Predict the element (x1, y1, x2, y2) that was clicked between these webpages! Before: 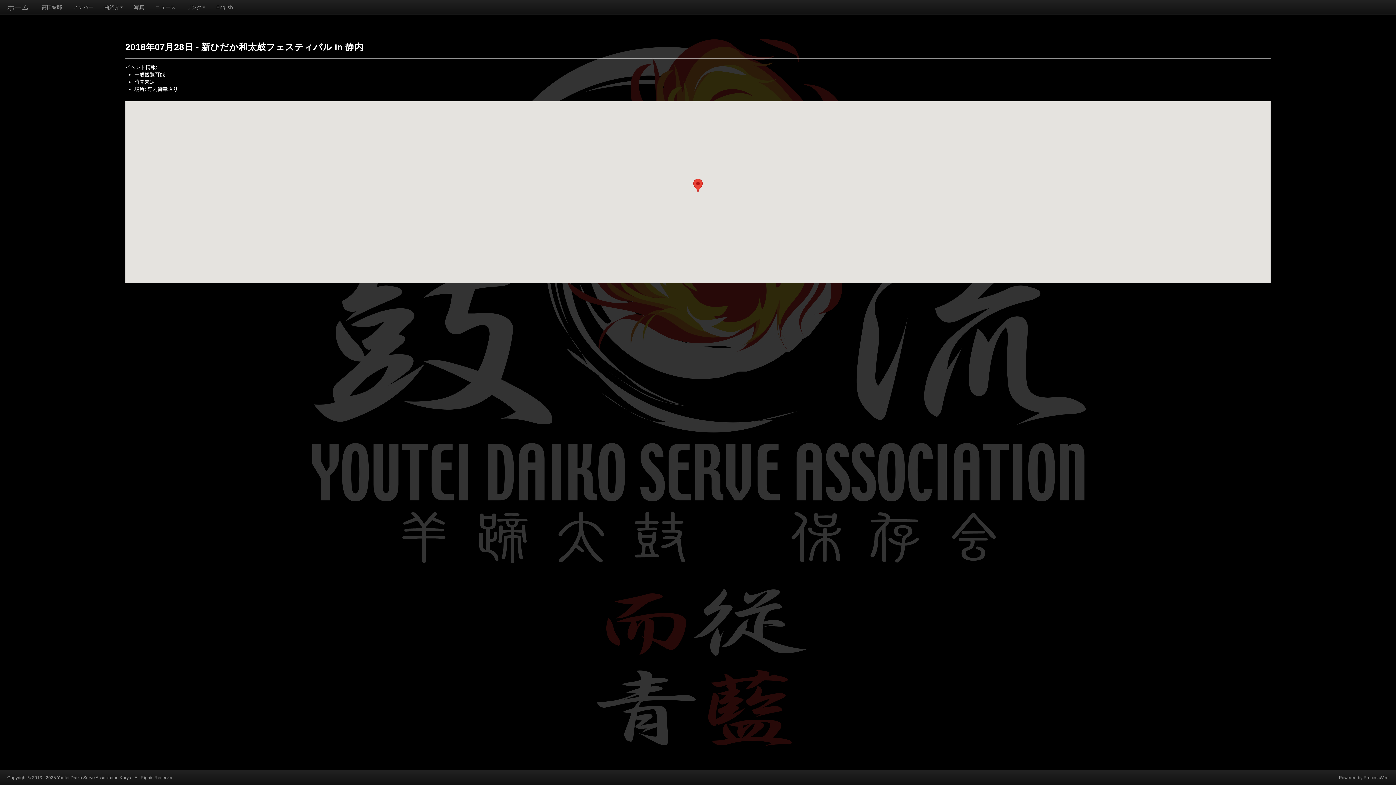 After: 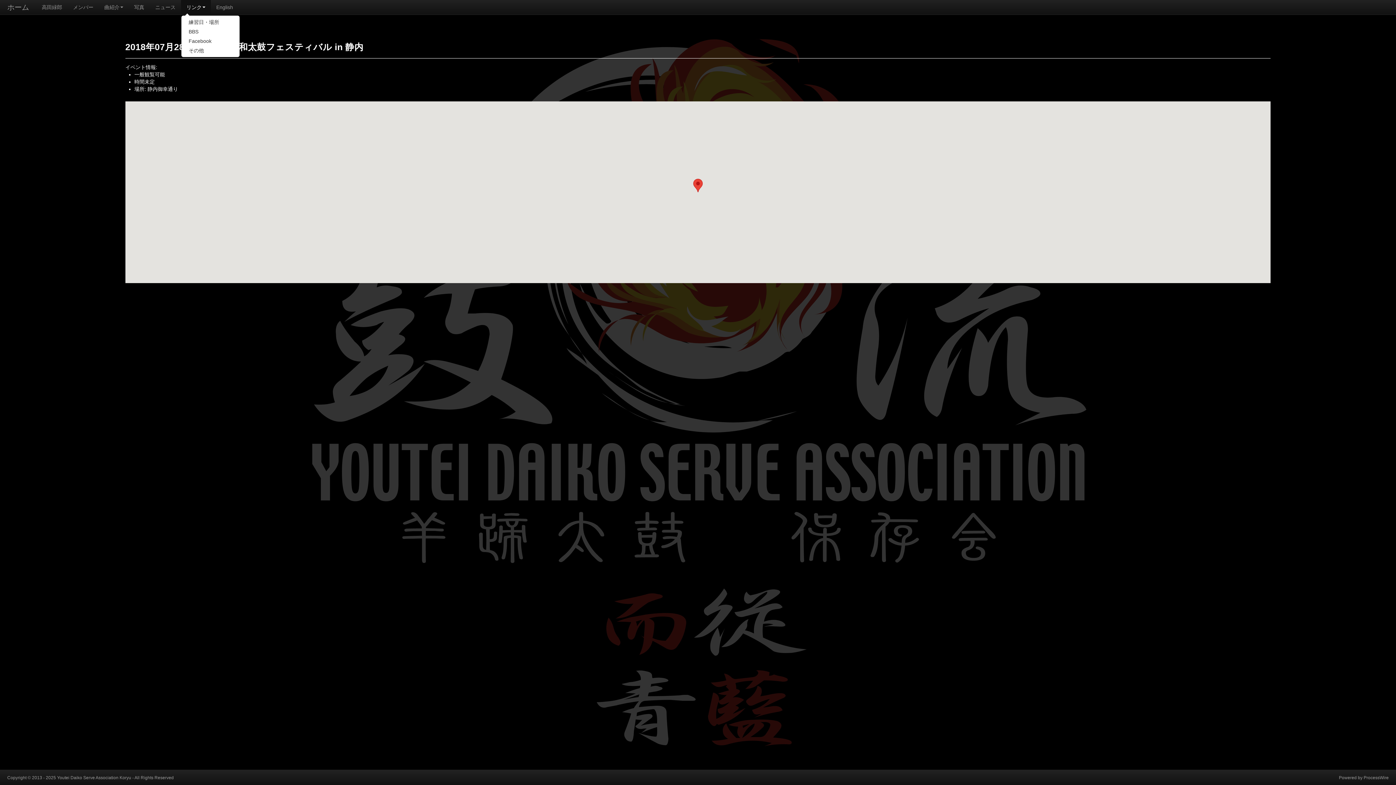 Action: bbox: (181, 0, 210, 14) label: リンク